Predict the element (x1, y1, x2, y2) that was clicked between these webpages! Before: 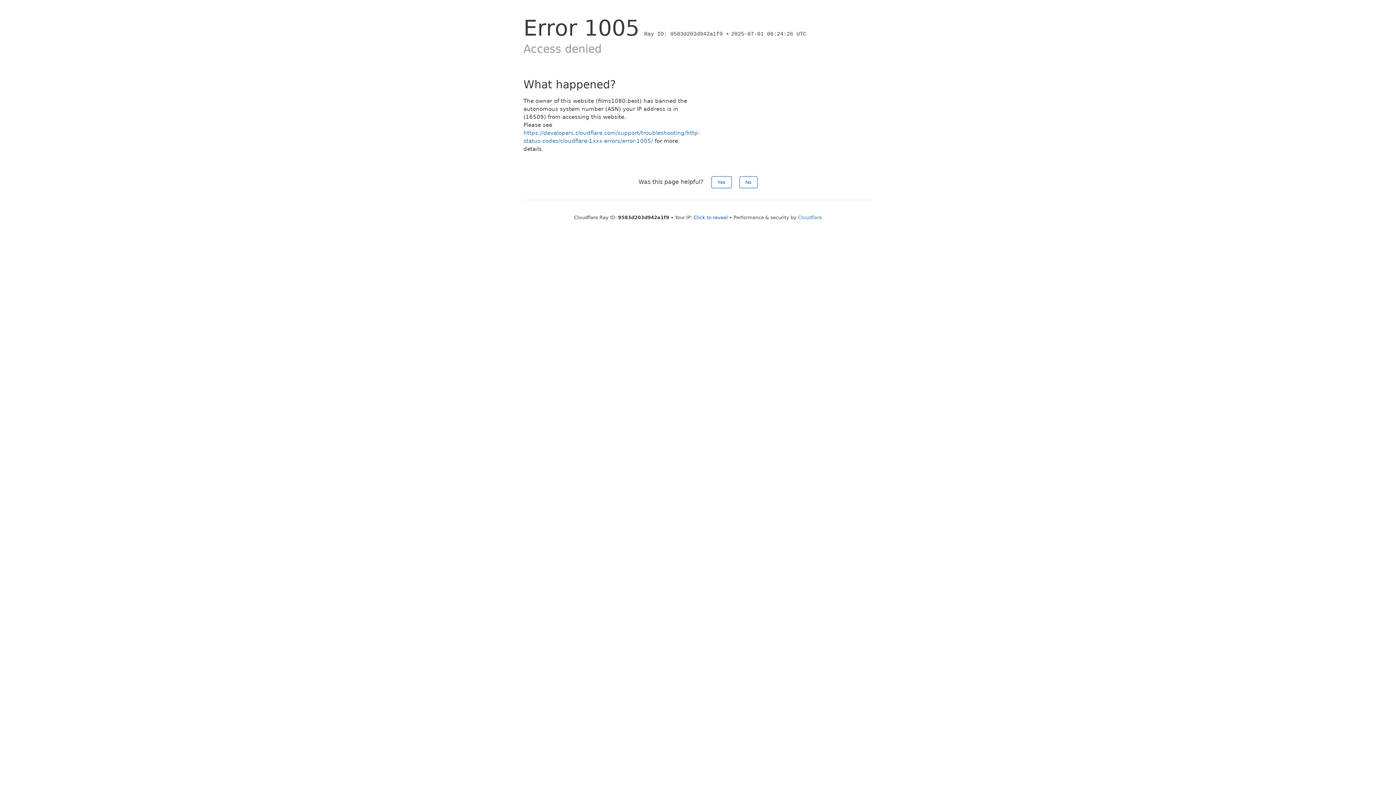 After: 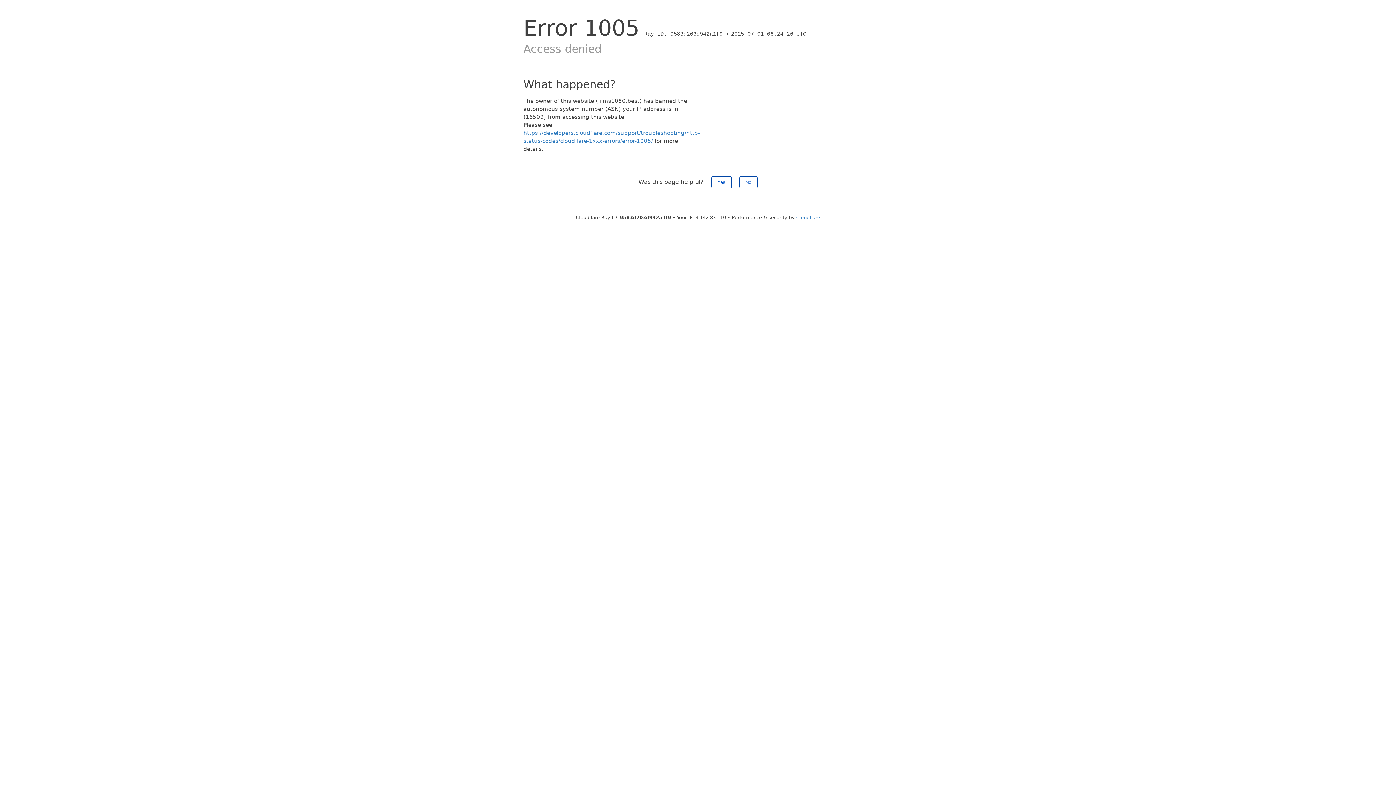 Action: label: Click to reveal bbox: (693, 214, 728, 220)